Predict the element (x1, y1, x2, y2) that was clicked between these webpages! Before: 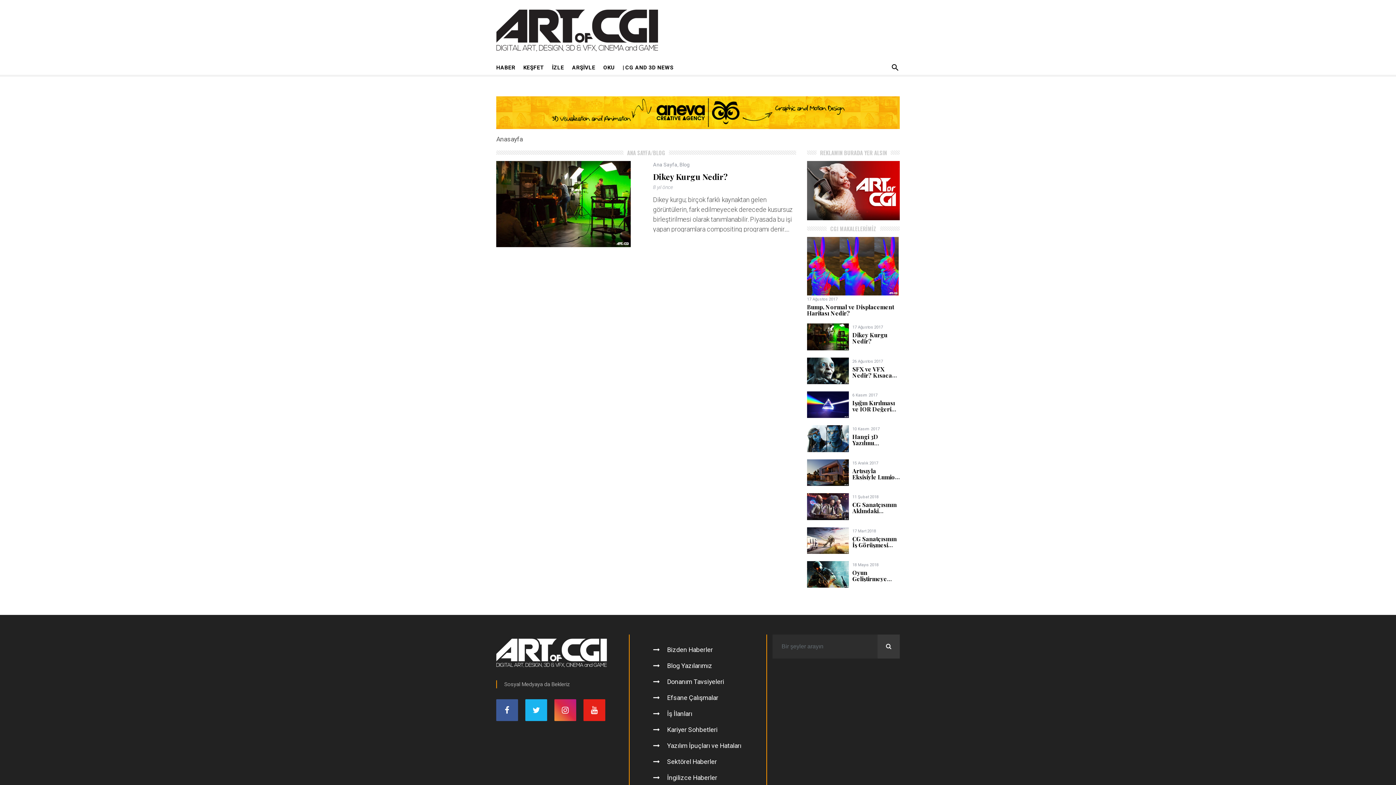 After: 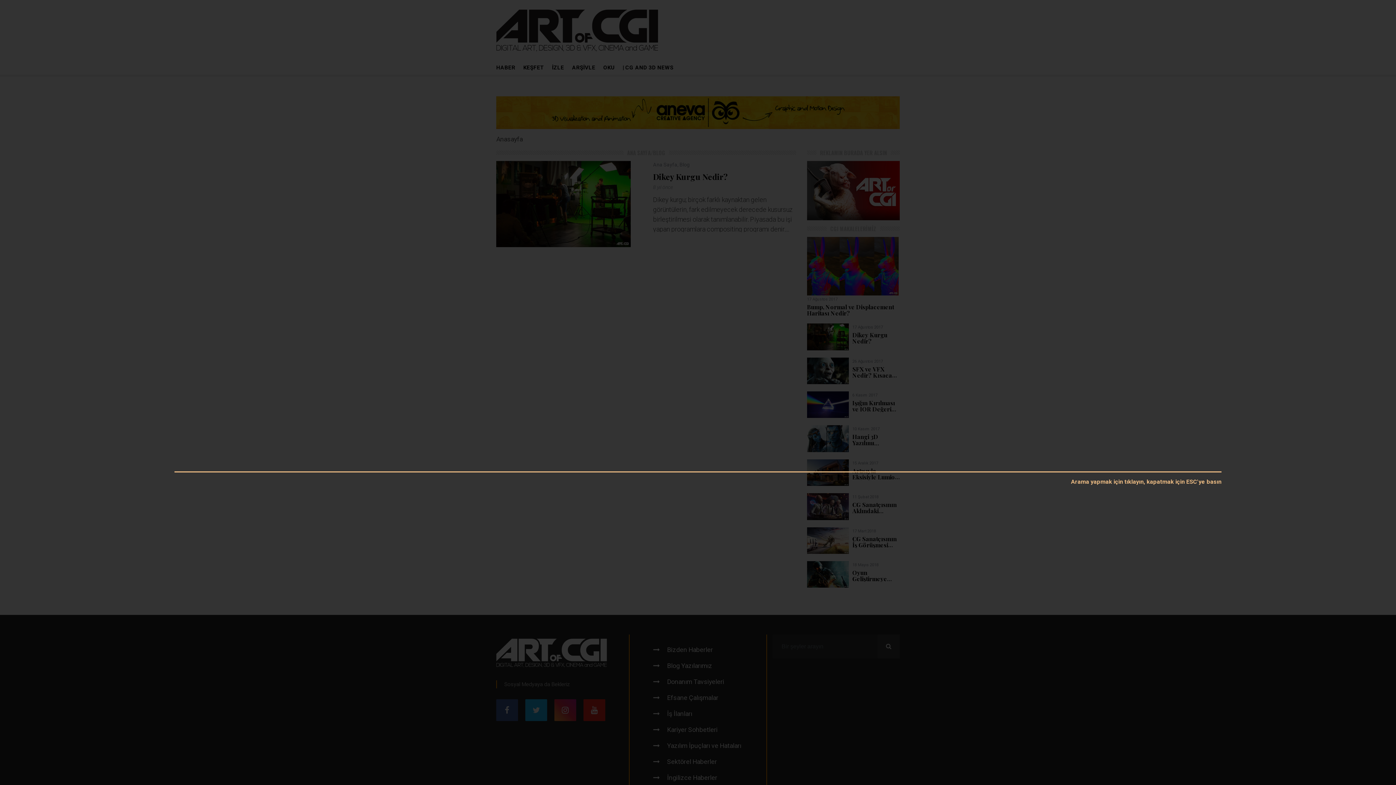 Action: bbox: (890, 60, 900, 74)